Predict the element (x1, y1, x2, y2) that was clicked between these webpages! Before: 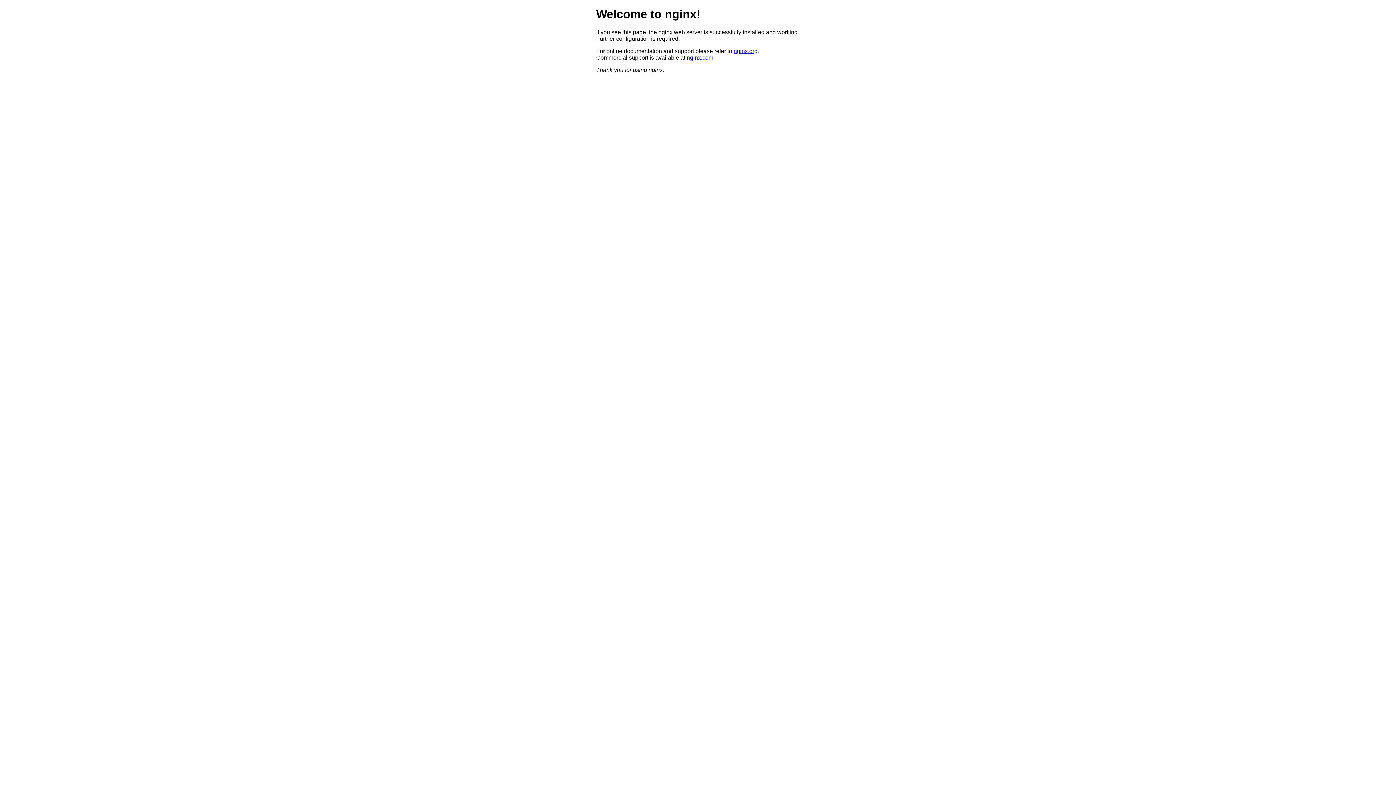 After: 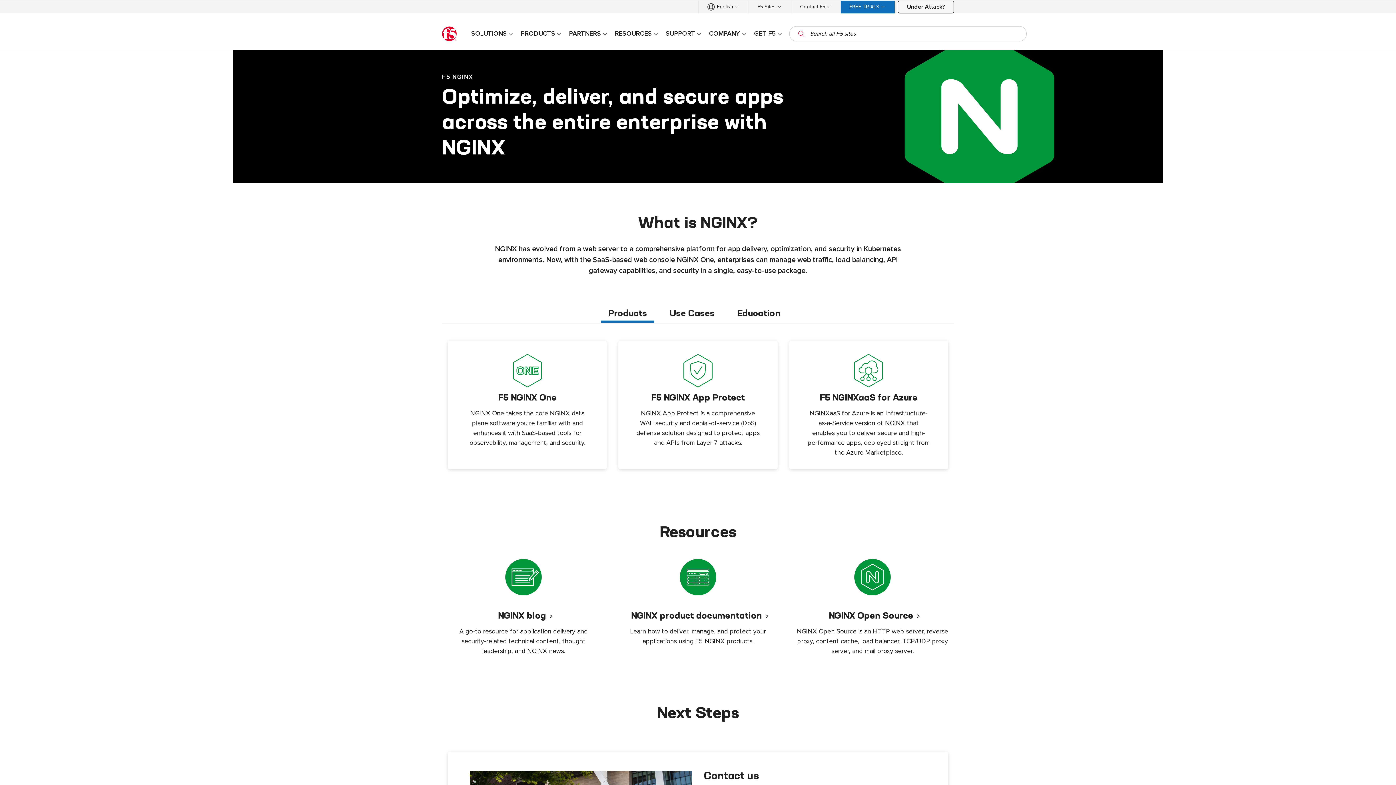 Action: label: nginx.com bbox: (686, 54, 713, 60)